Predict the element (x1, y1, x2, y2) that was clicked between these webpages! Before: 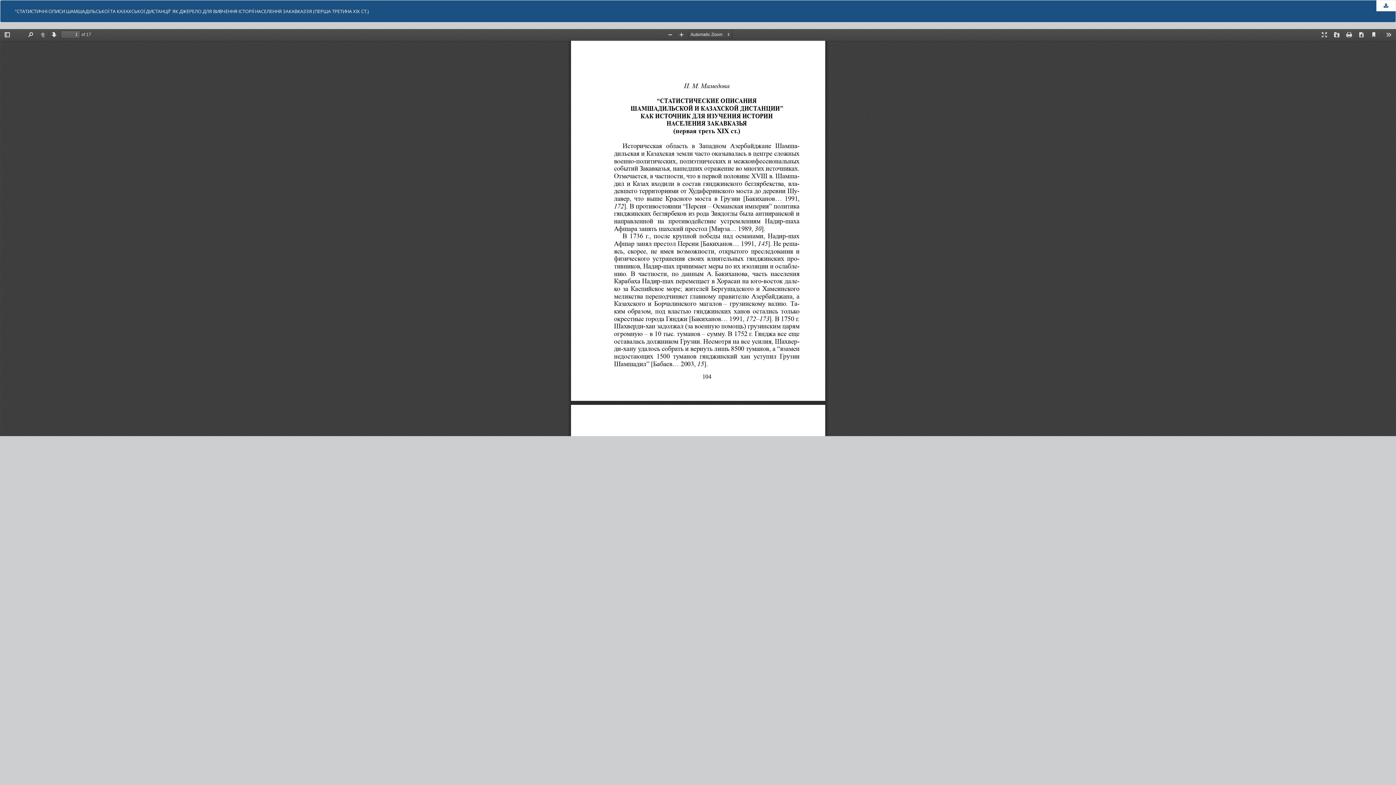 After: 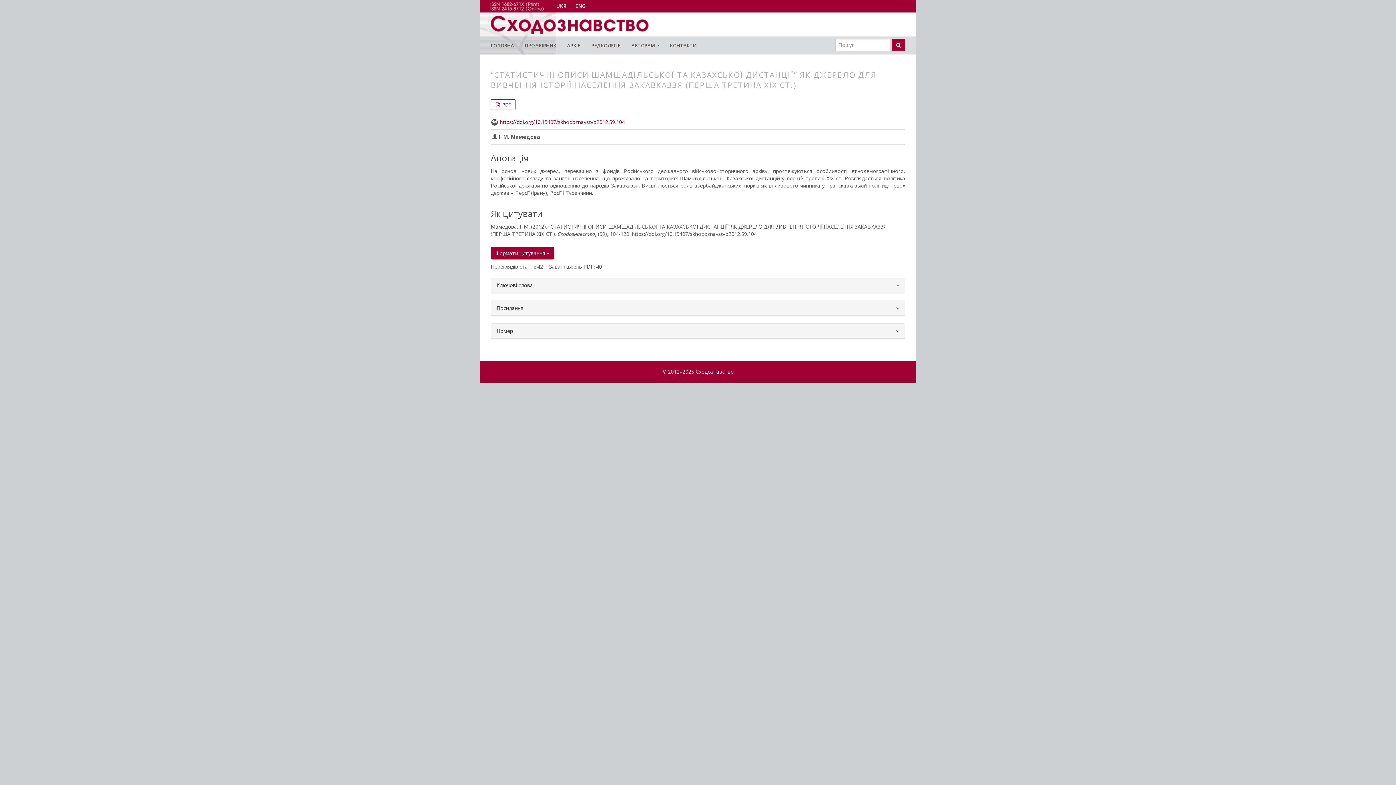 Action: bbox: (0, 0, 1396, 22) label: “СТАТИСТИЧНІ ОПИСИ ШАМШАДІЛЬСЬКОЇ ТА КАЗАХСЬКОЇ ДИСТАНЦІЇ” ЯК ДЖЕРЕЛО ДЛЯ ВИВЧЕННЯ ІСТОРІЇ НАСЕЛЕННЯ ЗАКАВКАЗЗЯ (ПЕРША ТРЕТИНА ХІХ СТ.)